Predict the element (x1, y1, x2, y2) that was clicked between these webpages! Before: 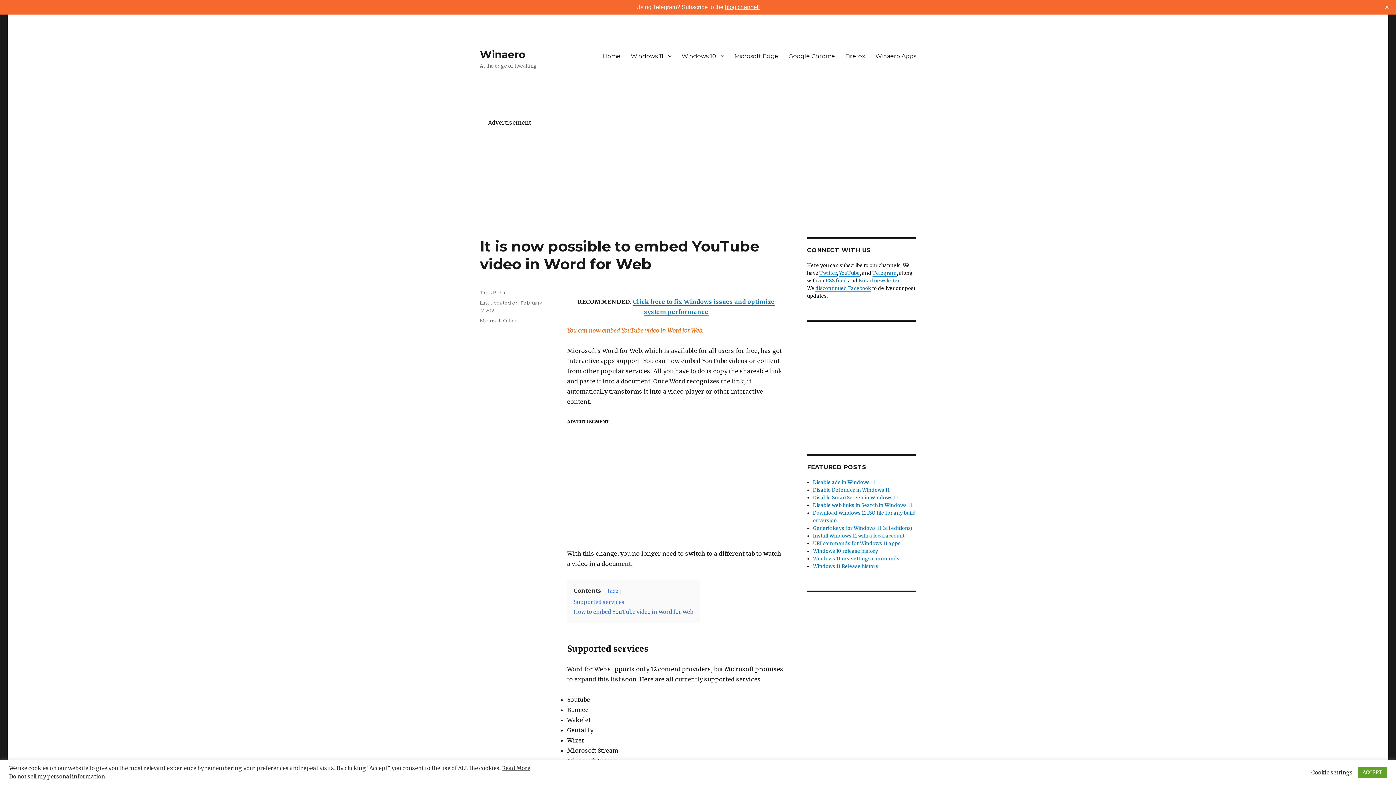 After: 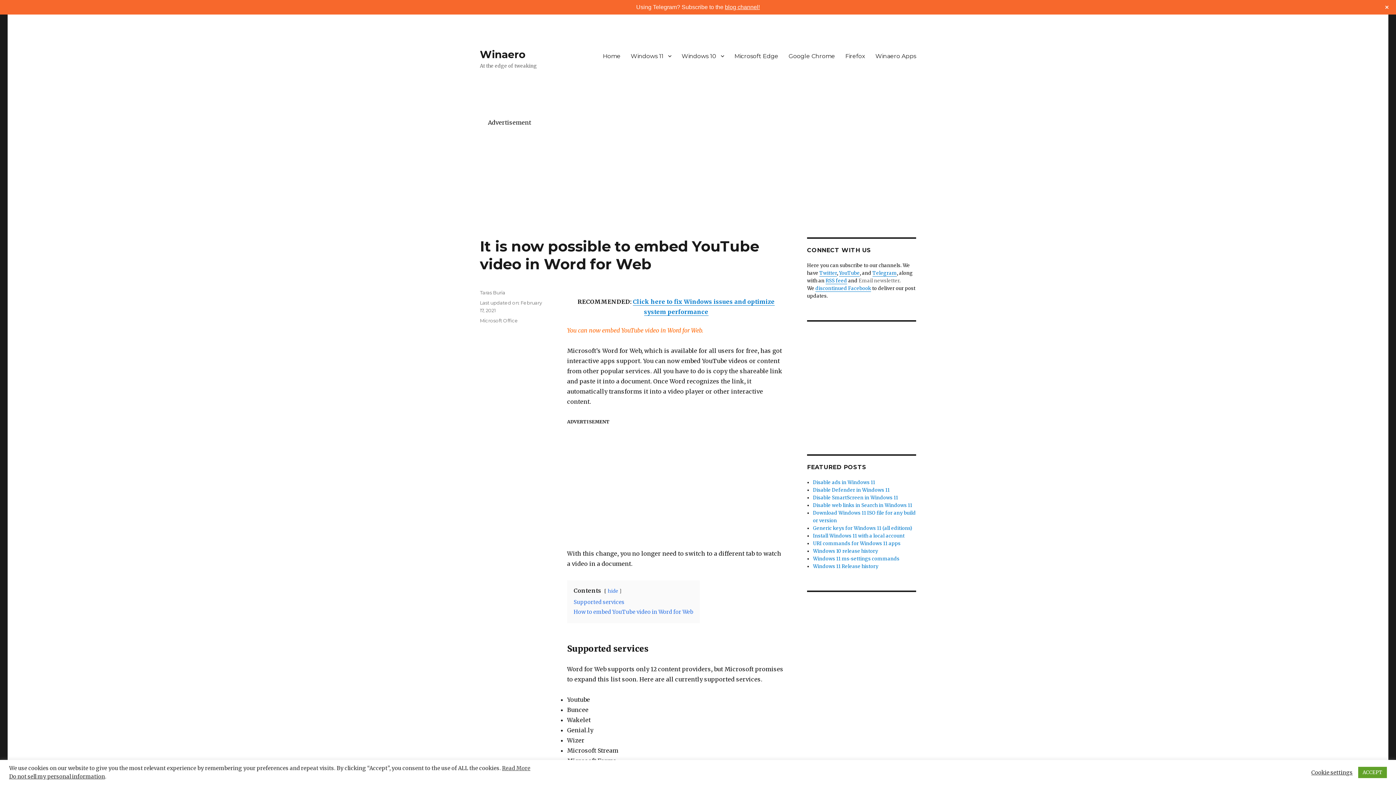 Action: bbox: (858, 277, 899, 284) label: Email newsletter